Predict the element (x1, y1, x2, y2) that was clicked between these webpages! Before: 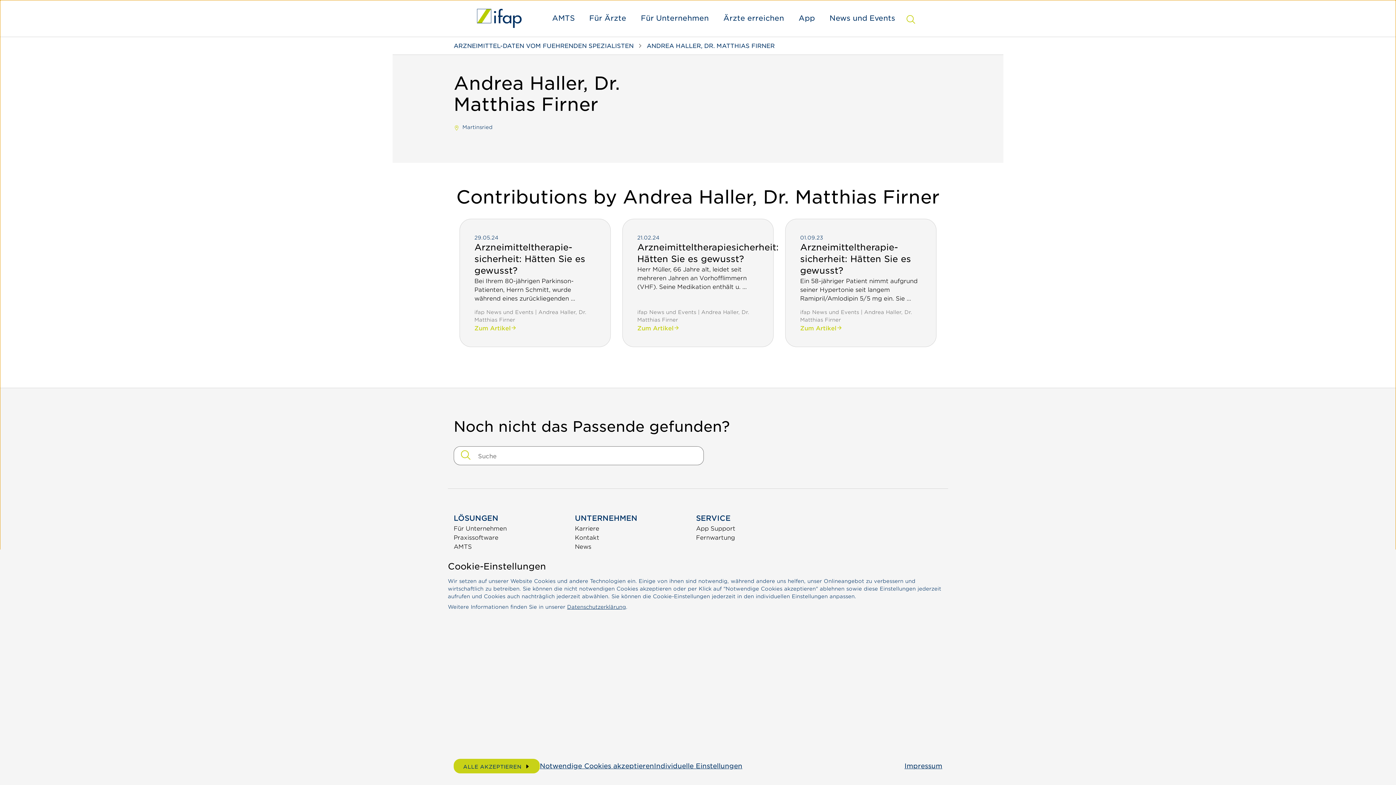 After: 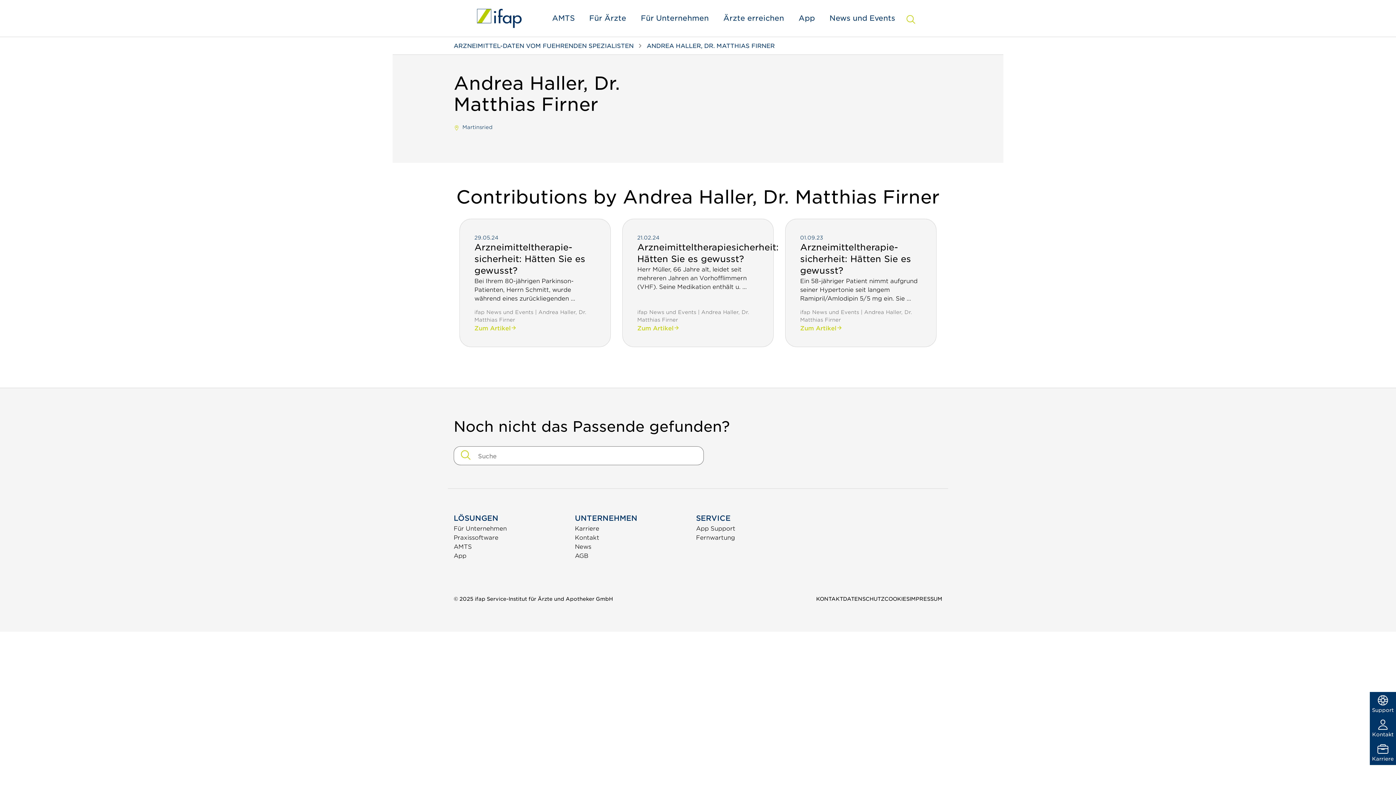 Action: label: Notwendige Cookies akzeptieren bbox: (540, 761, 654, 771)